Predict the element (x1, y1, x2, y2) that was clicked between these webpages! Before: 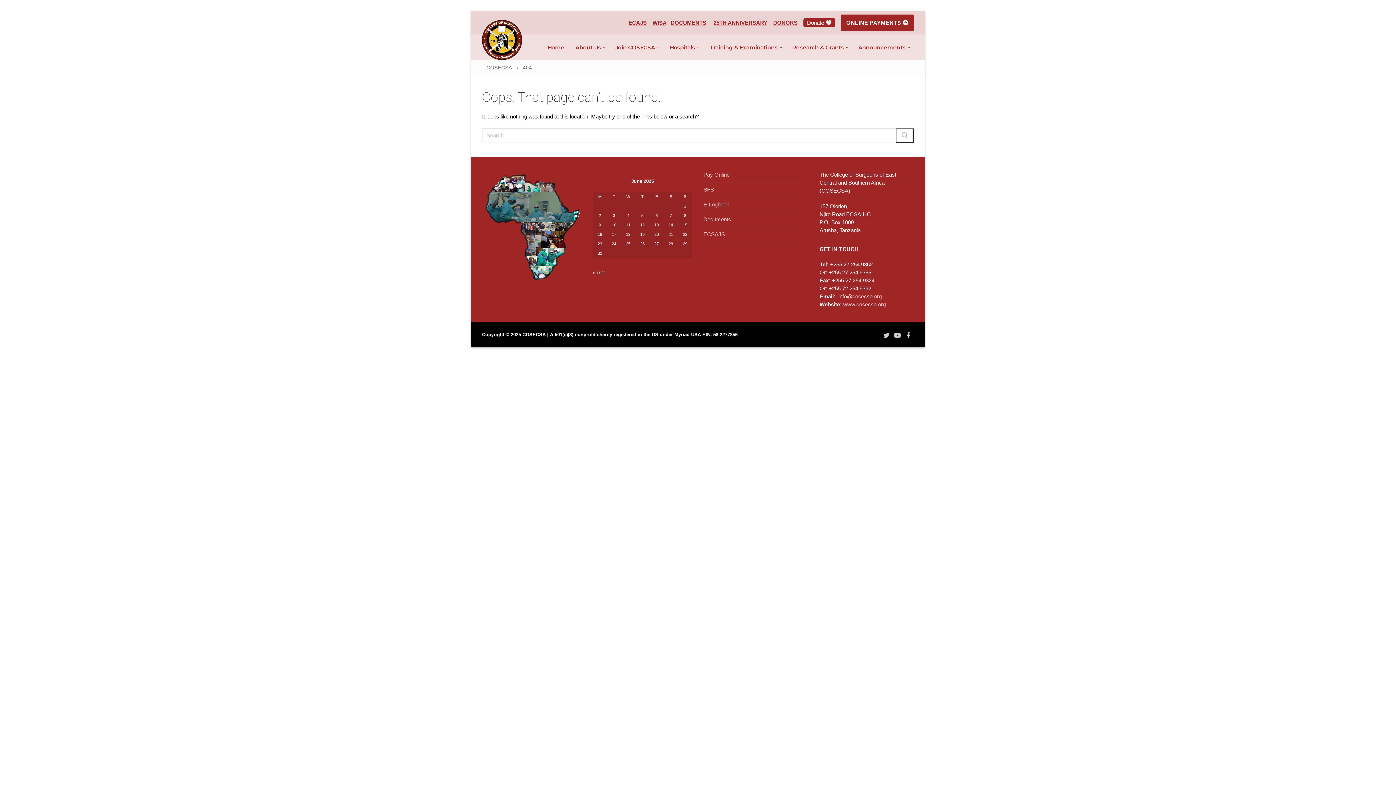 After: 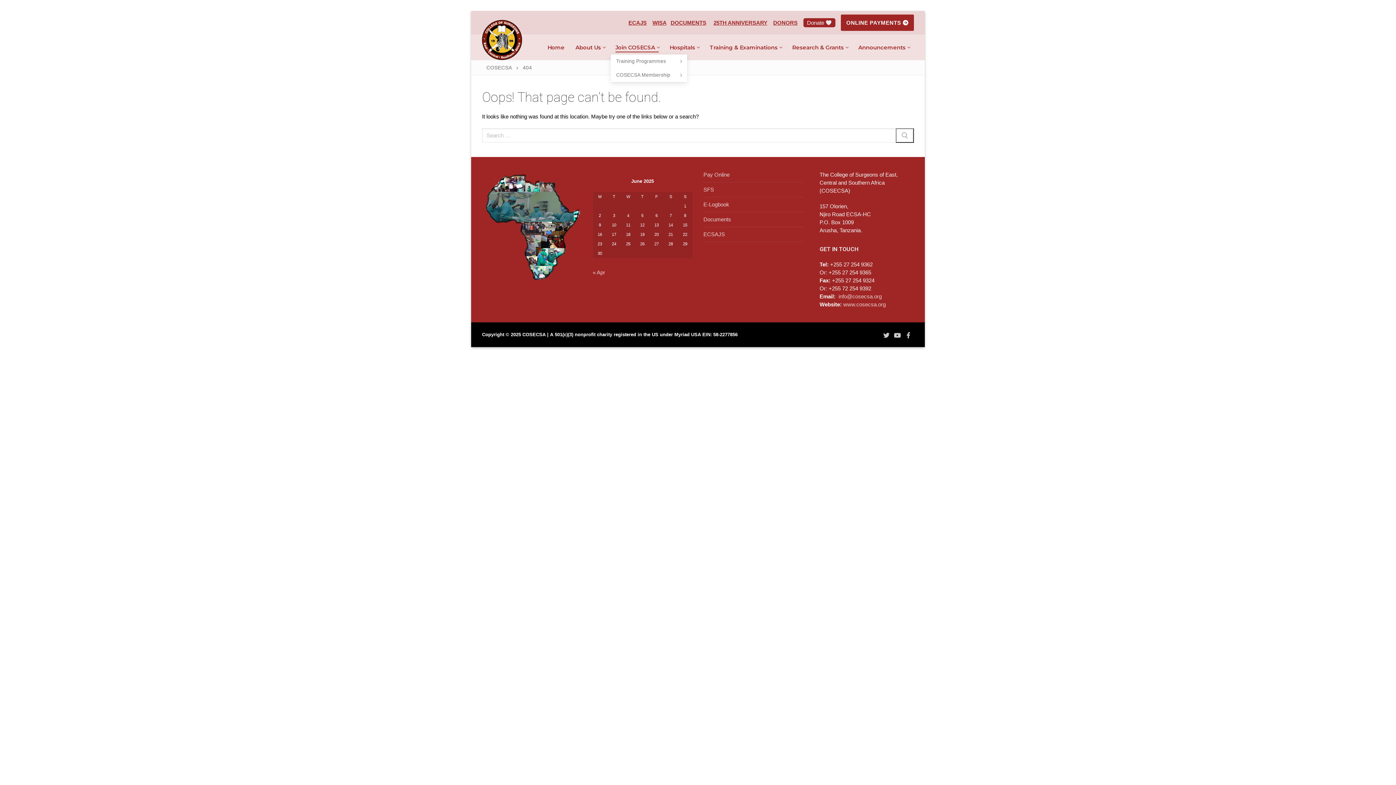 Action: label: Join COSECSA
  bbox: (610, 40, 663, 54)